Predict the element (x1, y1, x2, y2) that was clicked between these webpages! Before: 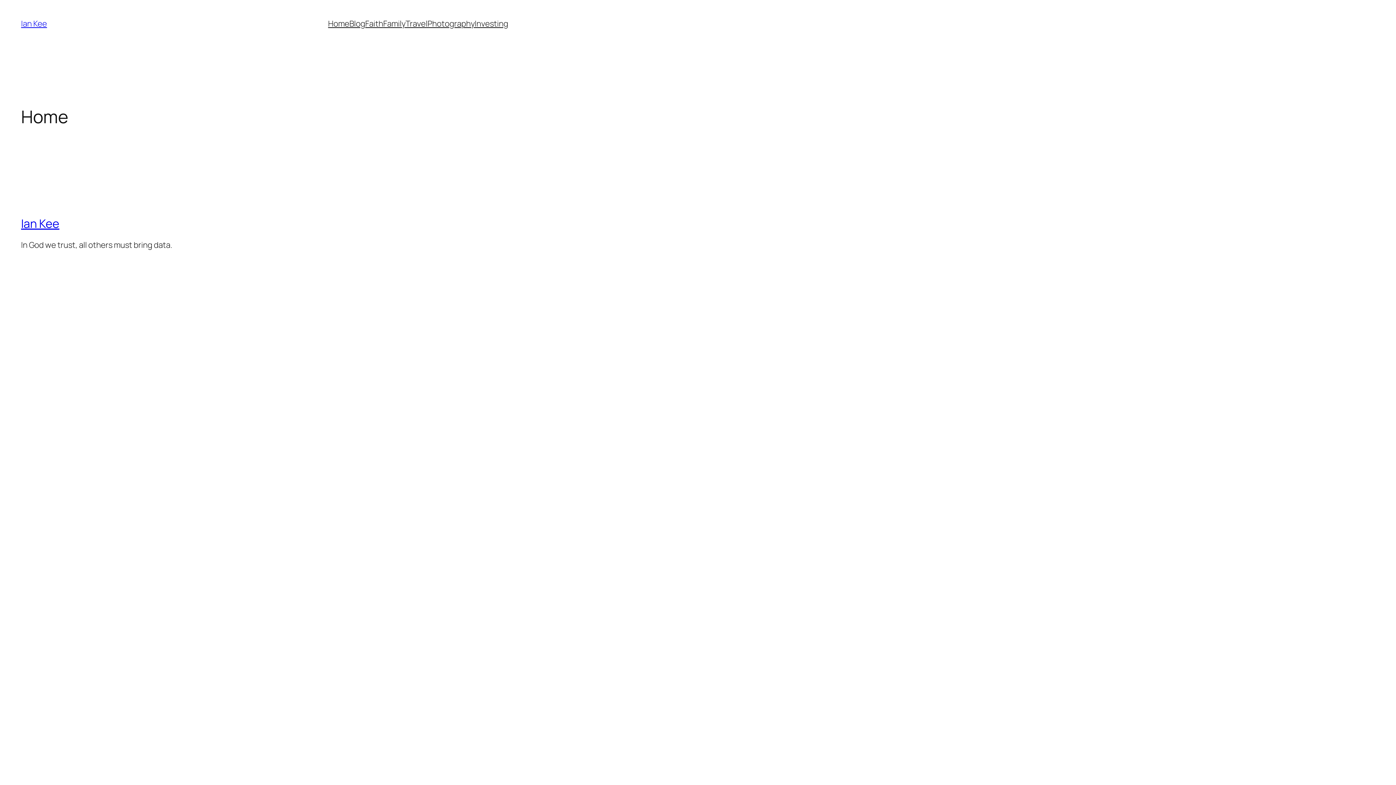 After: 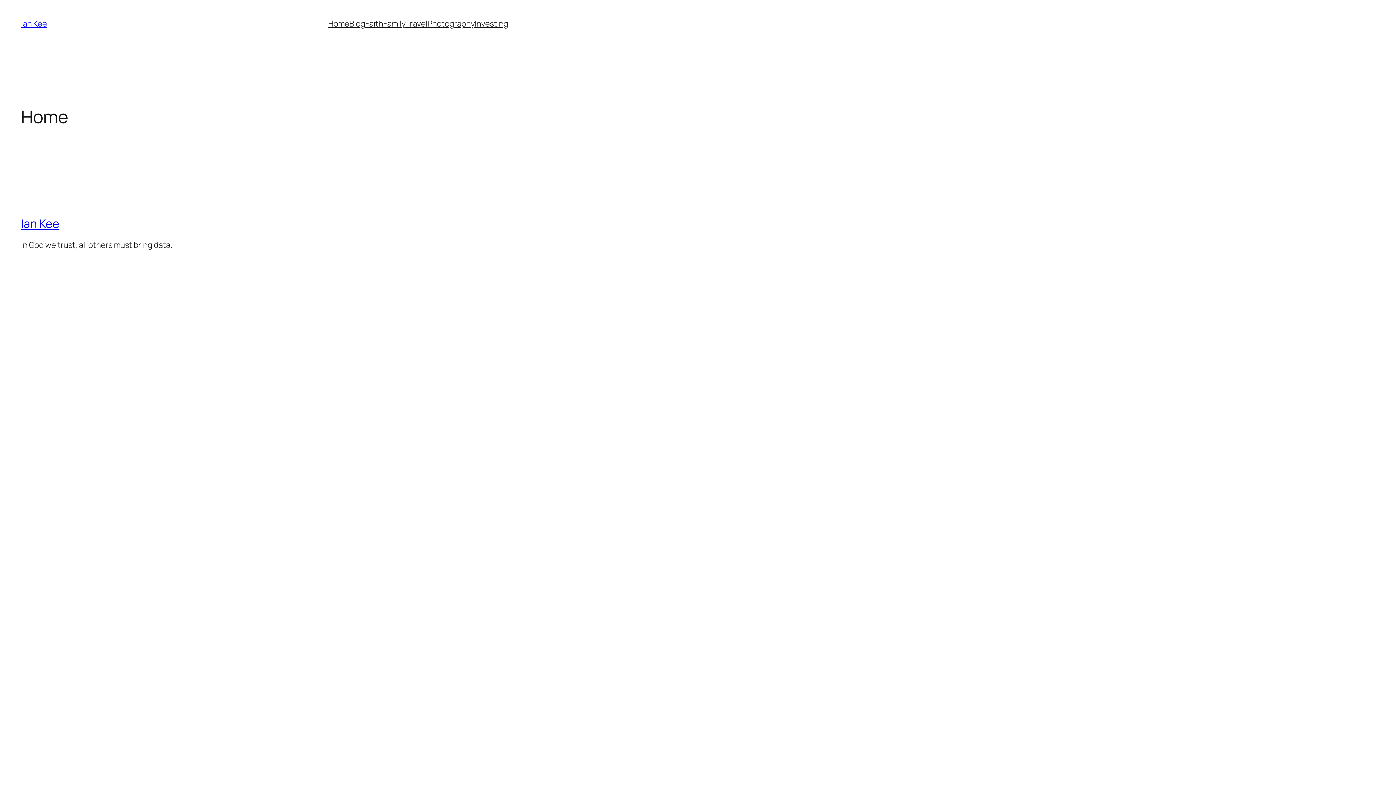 Action: bbox: (21, 18, 47, 29) label: Ian Kee